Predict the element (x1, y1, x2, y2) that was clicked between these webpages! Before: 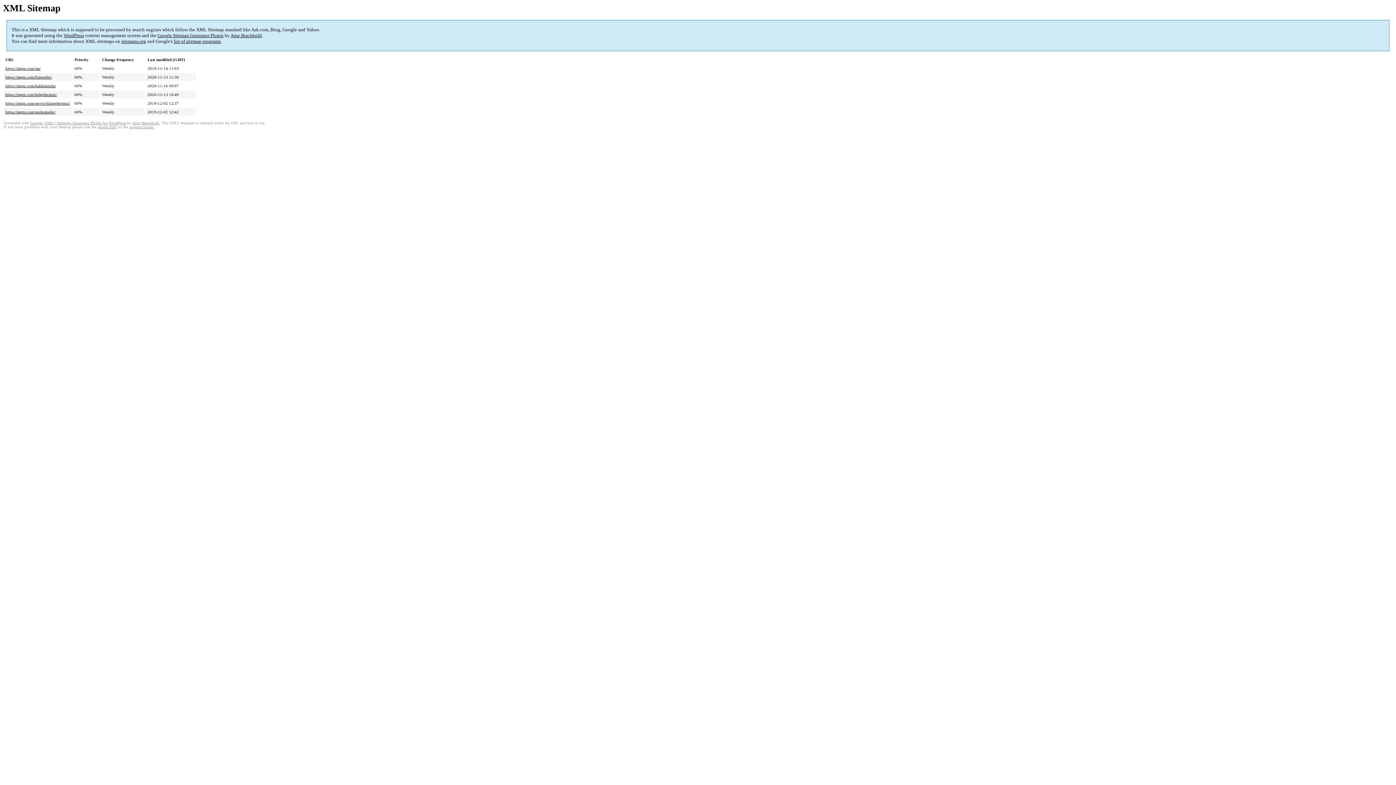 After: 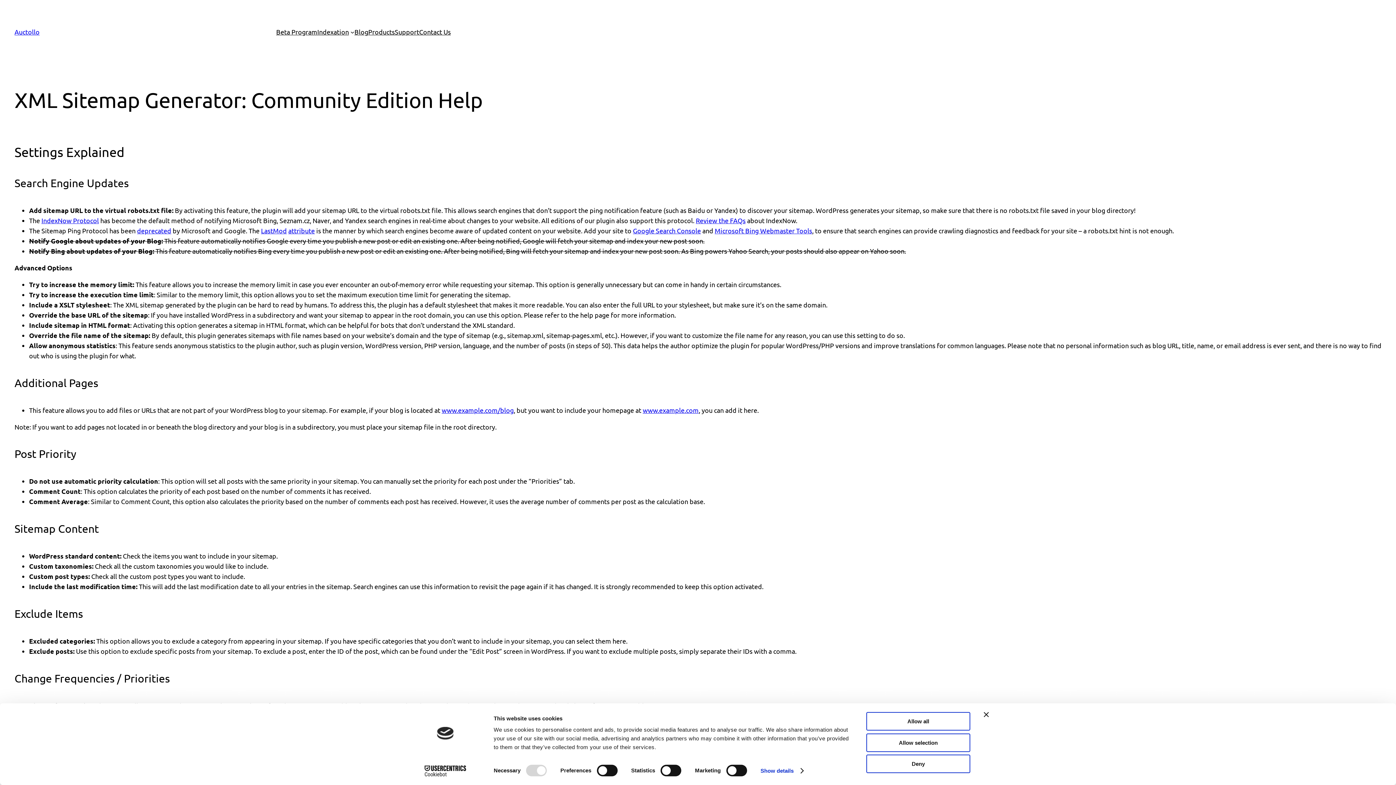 Action: bbox: (97, 125, 117, 129) label: plugin FAQ